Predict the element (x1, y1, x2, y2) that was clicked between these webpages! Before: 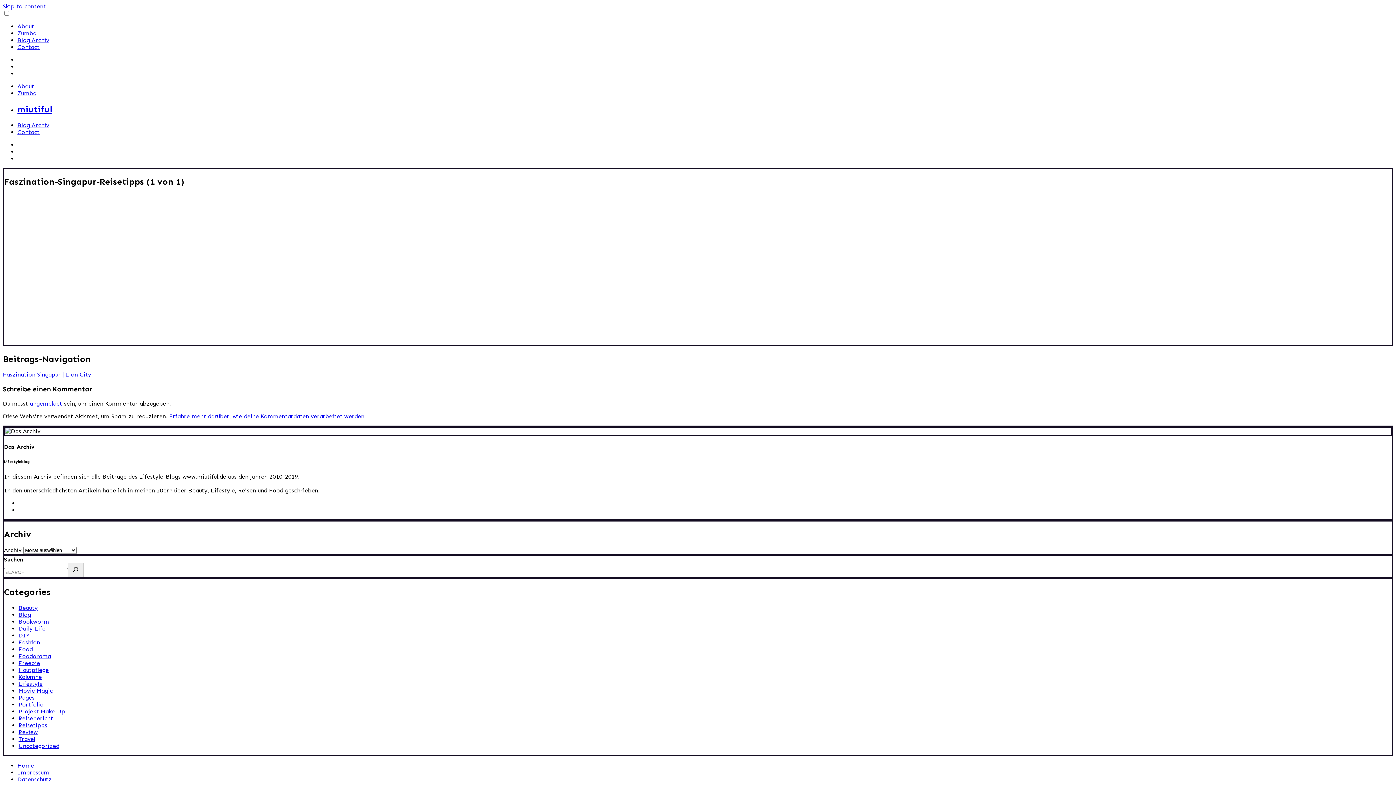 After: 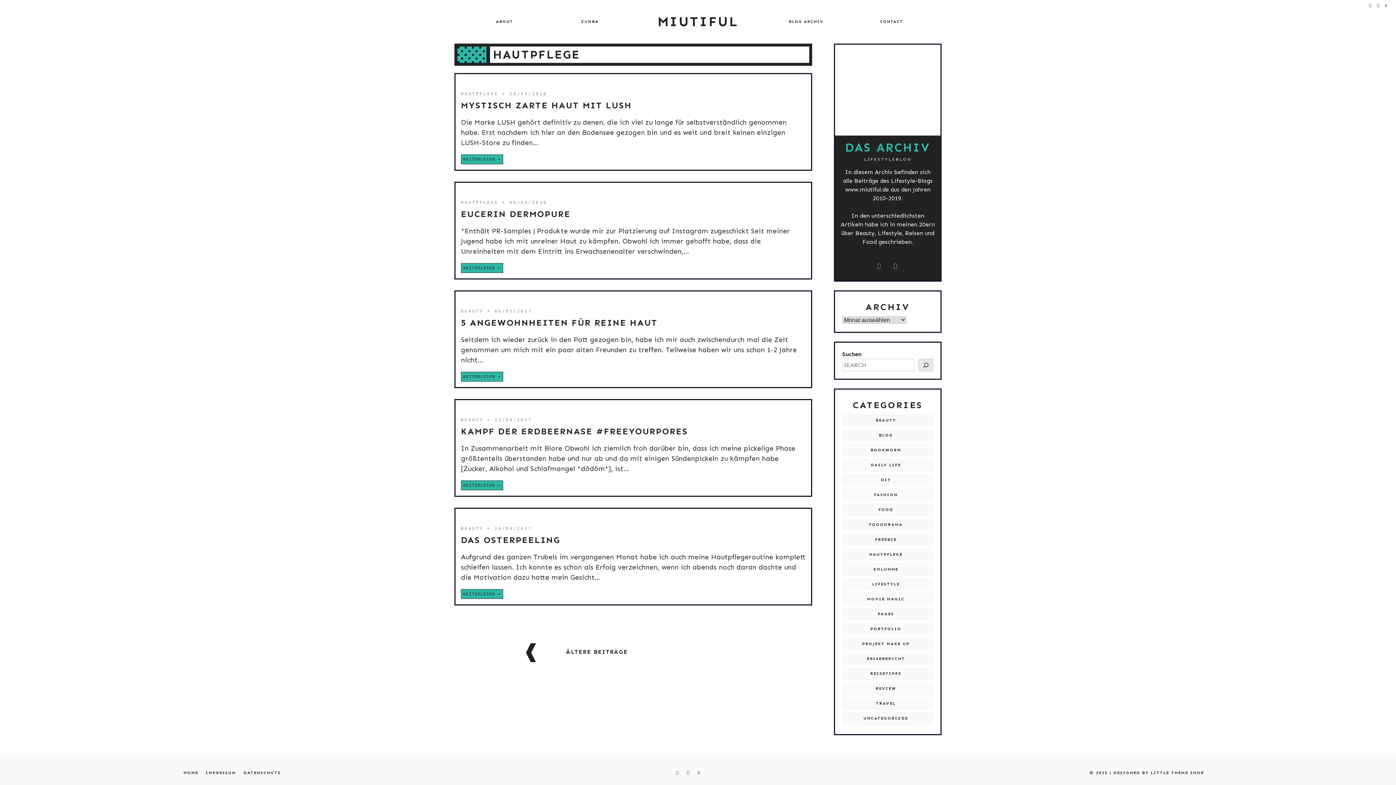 Action: label: Hautpflege bbox: (18, 666, 48, 673)